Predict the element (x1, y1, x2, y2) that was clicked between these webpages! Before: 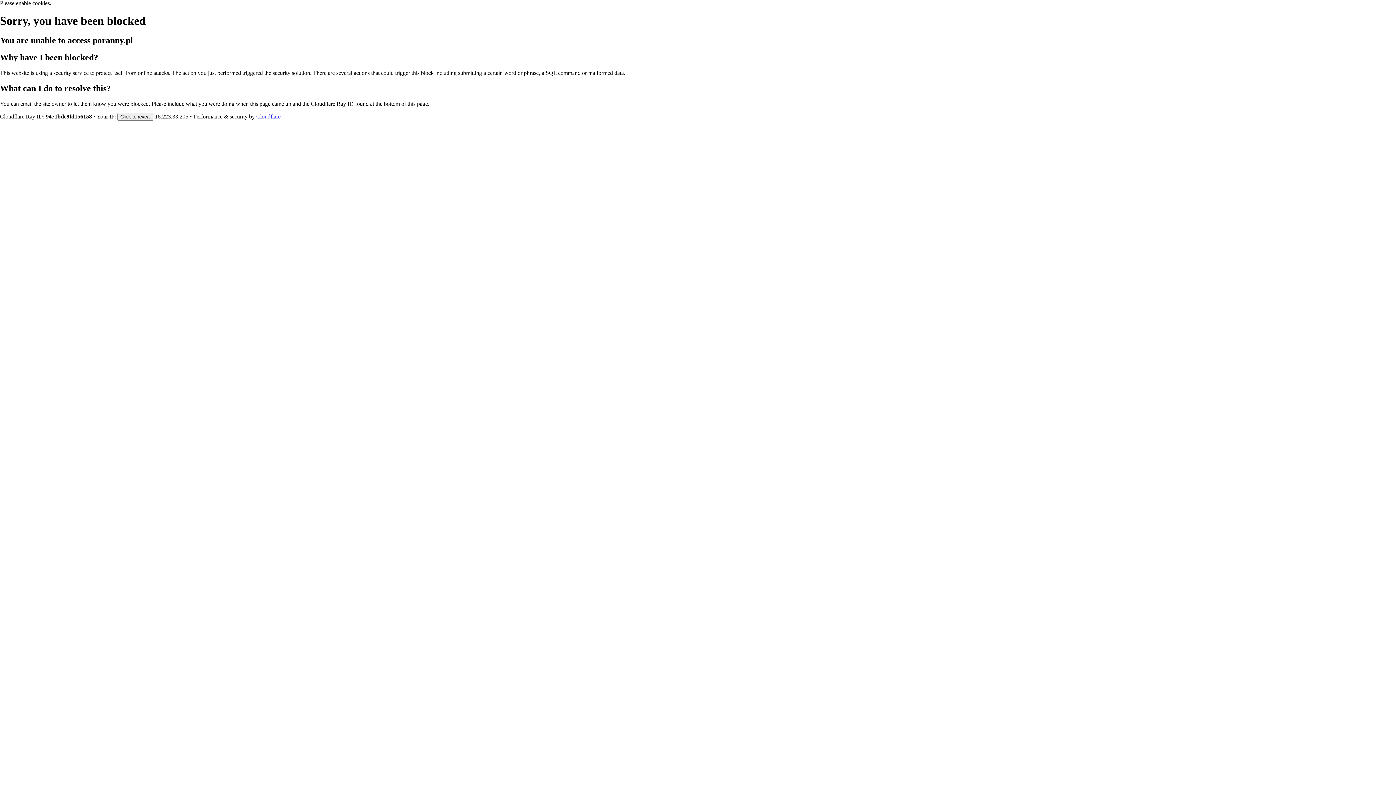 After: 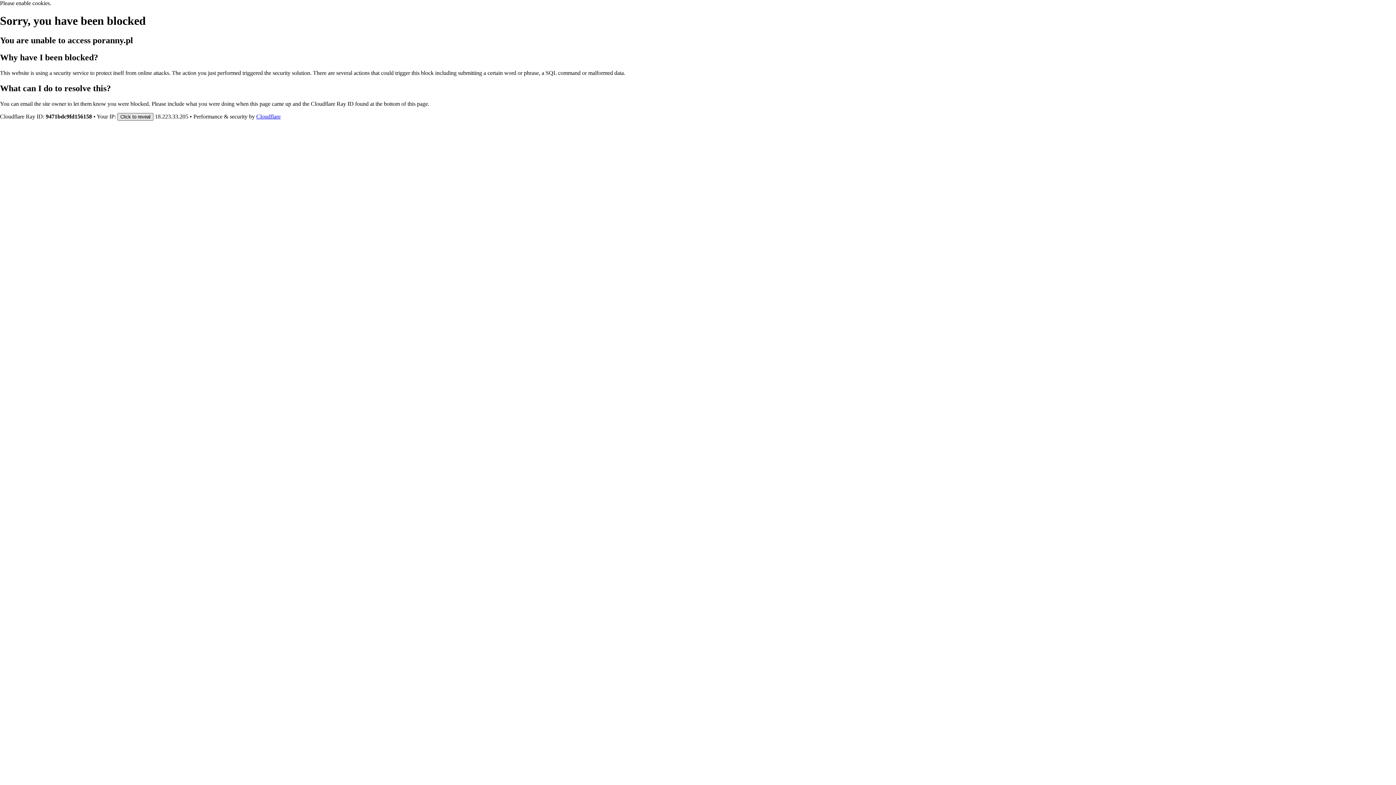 Action: label: Click to reveal bbox: (117, 112, 153, 120)